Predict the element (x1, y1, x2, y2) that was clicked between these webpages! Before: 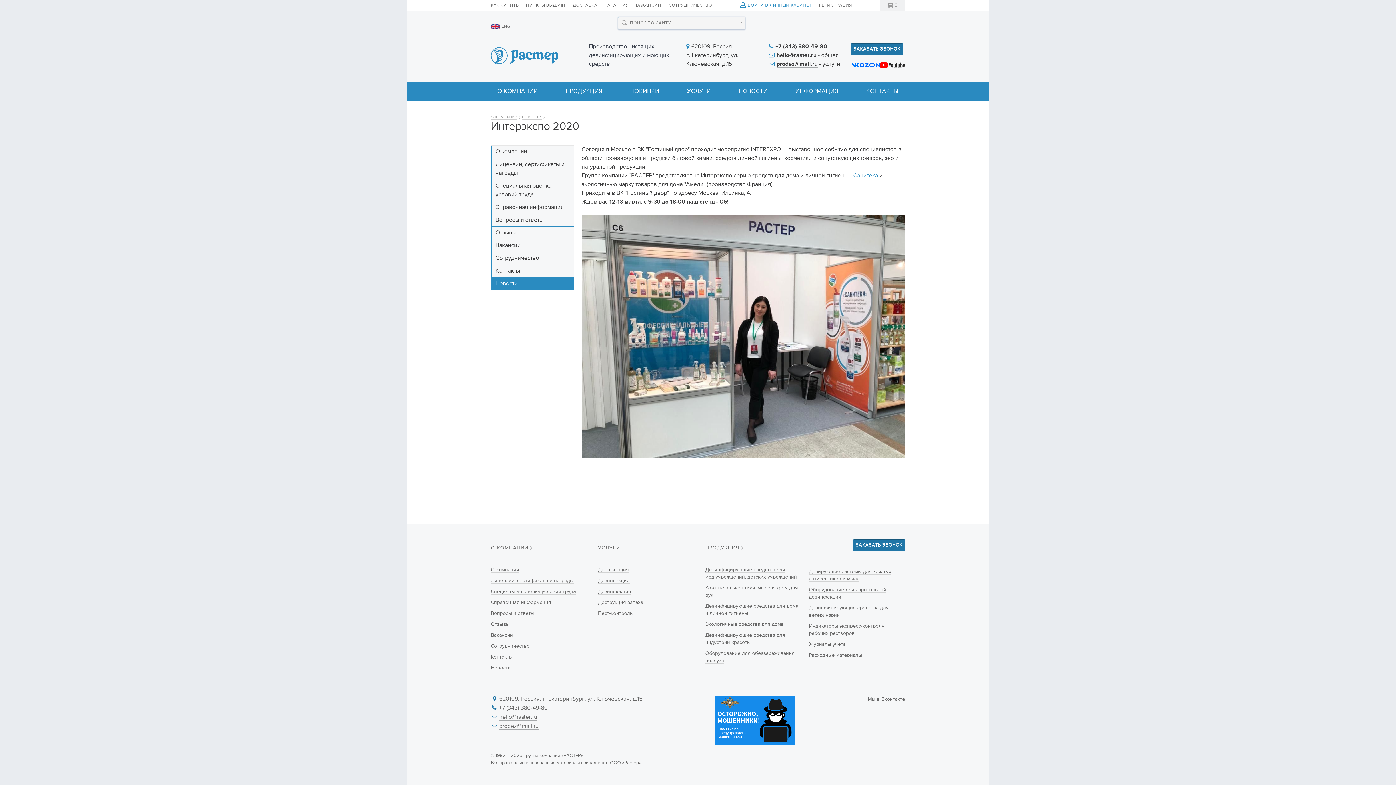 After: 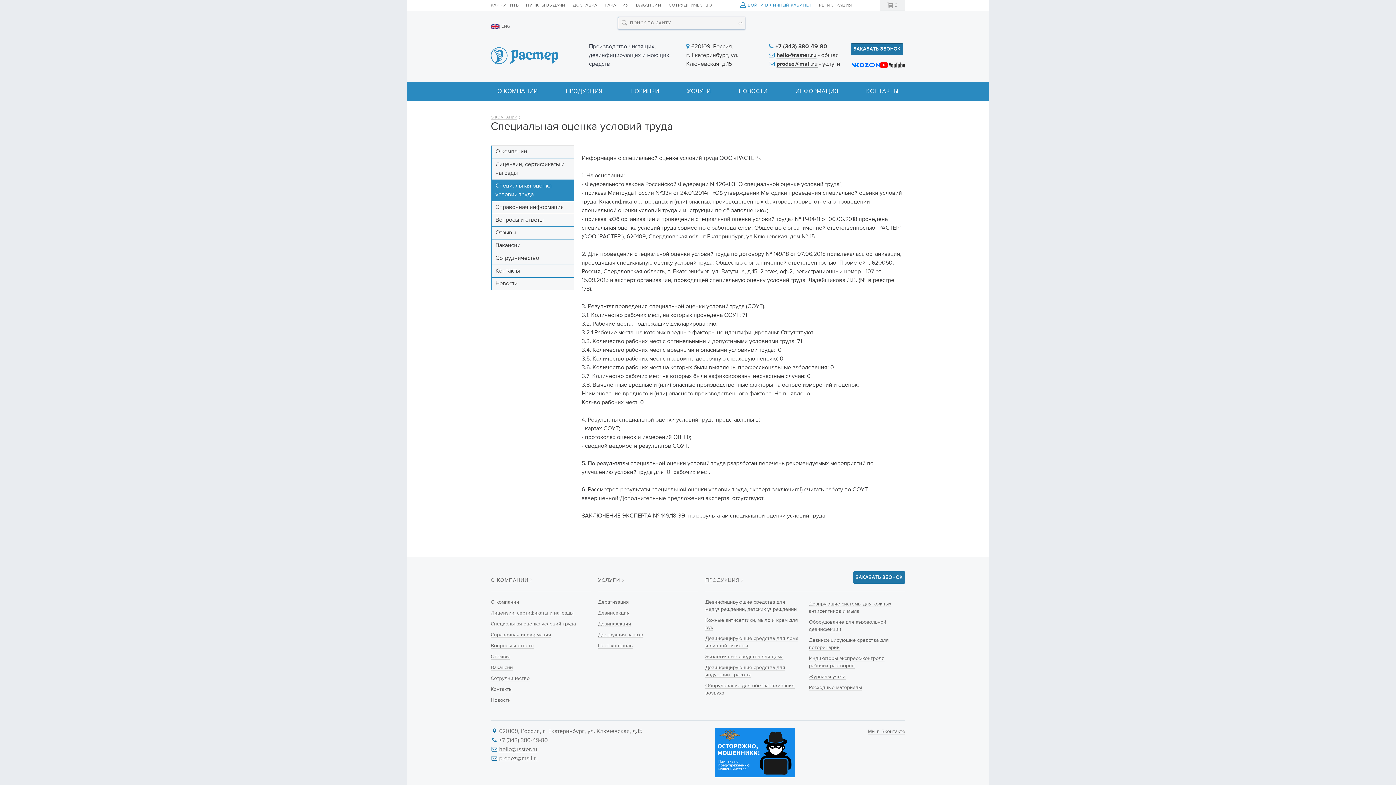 Action: bbox: (492, 180, 574, 201) label: Специальная оценка условий труда